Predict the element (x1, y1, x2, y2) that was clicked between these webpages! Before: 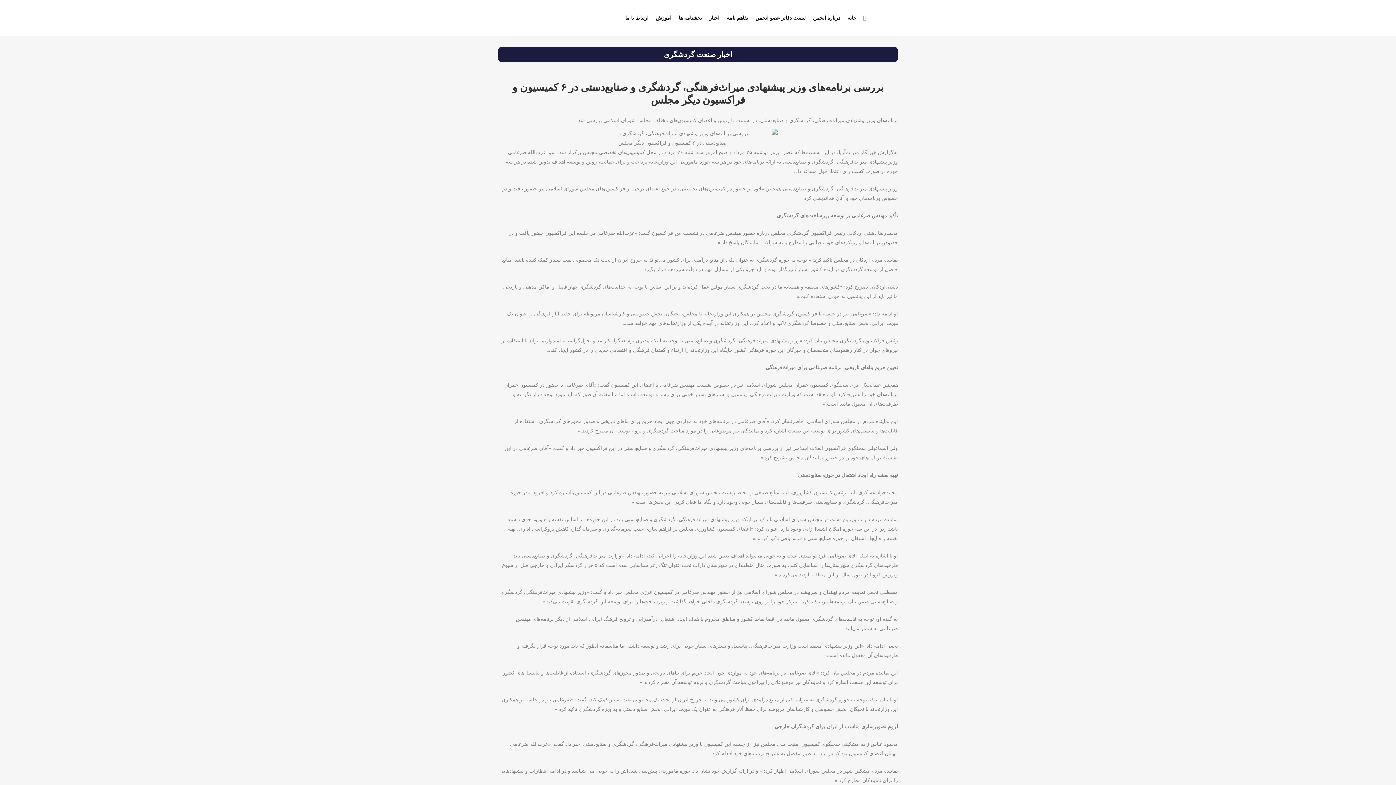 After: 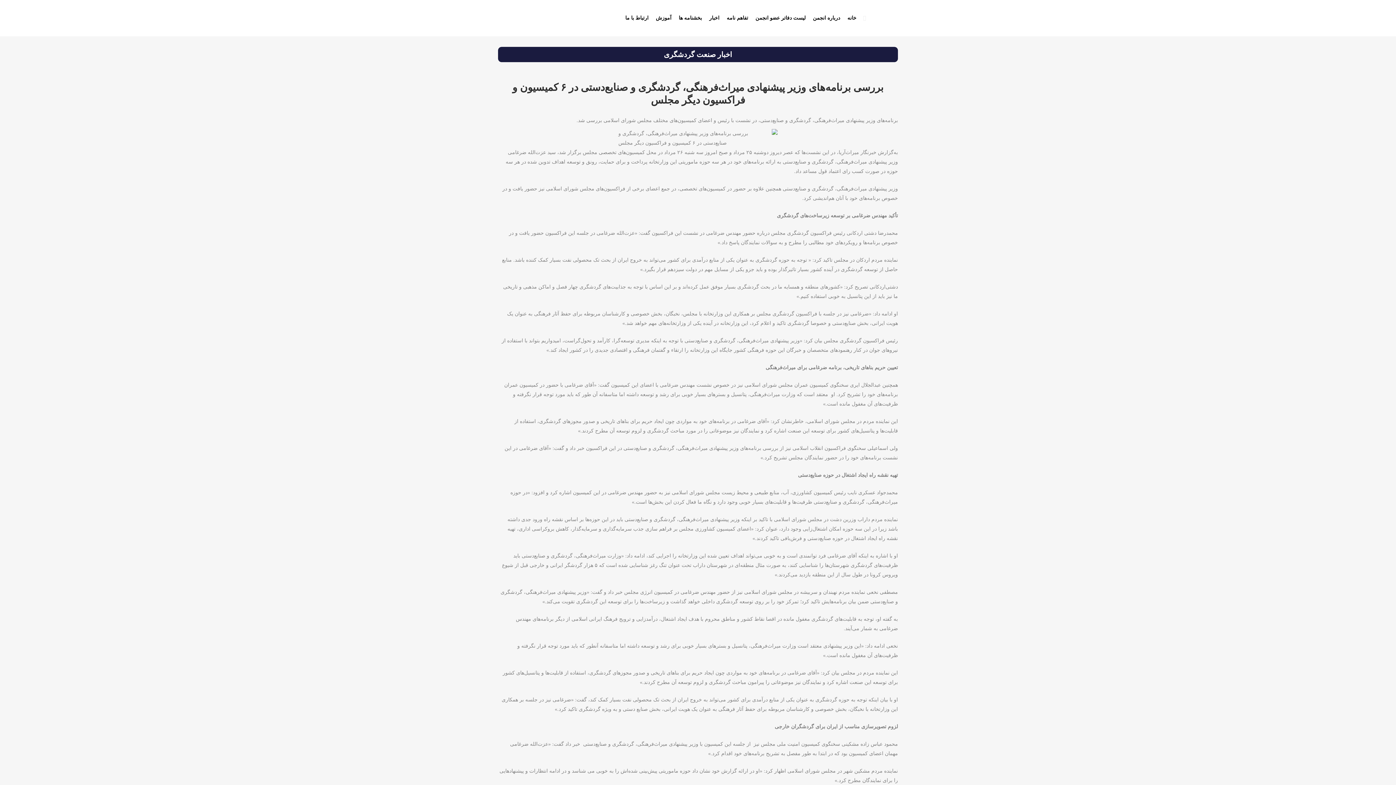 Action: bbox: (860, 15, 866, 20)